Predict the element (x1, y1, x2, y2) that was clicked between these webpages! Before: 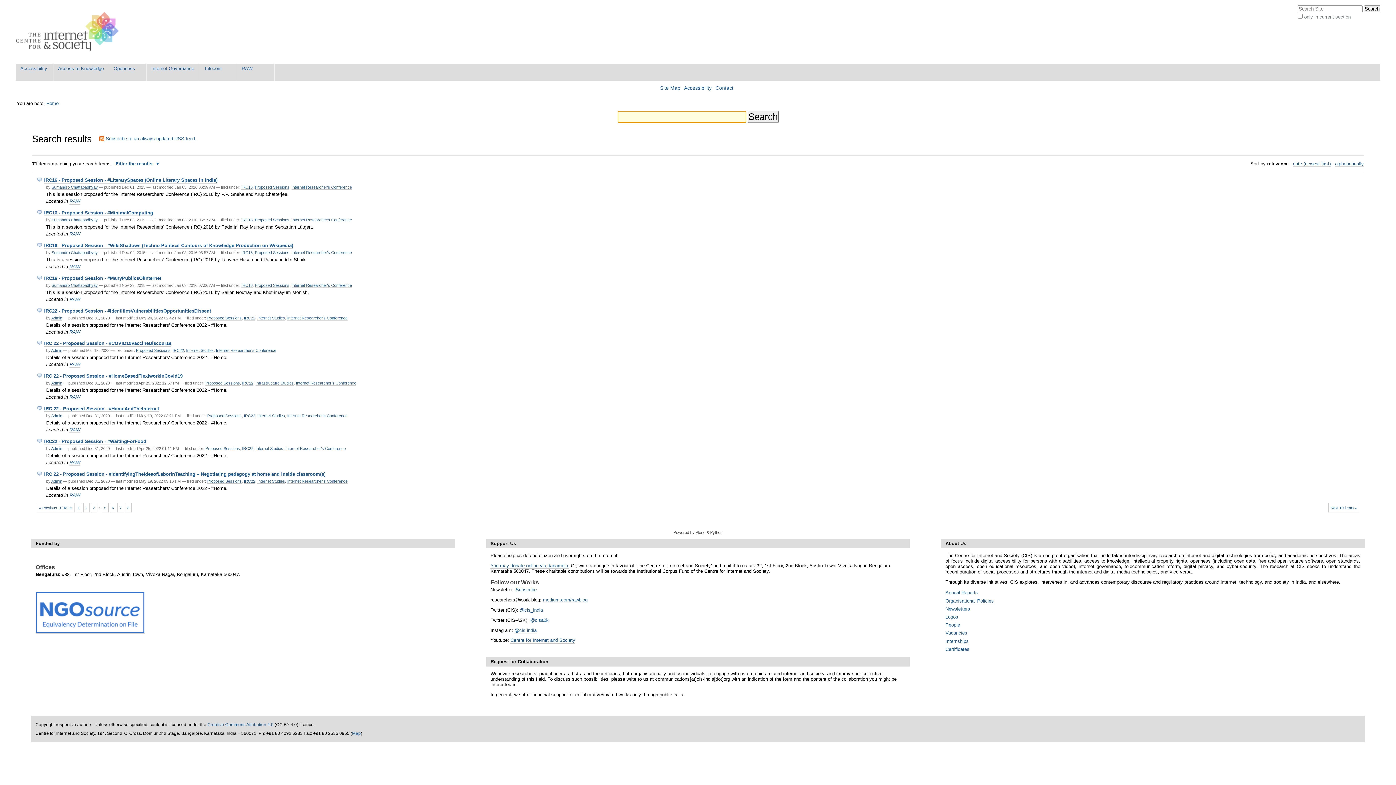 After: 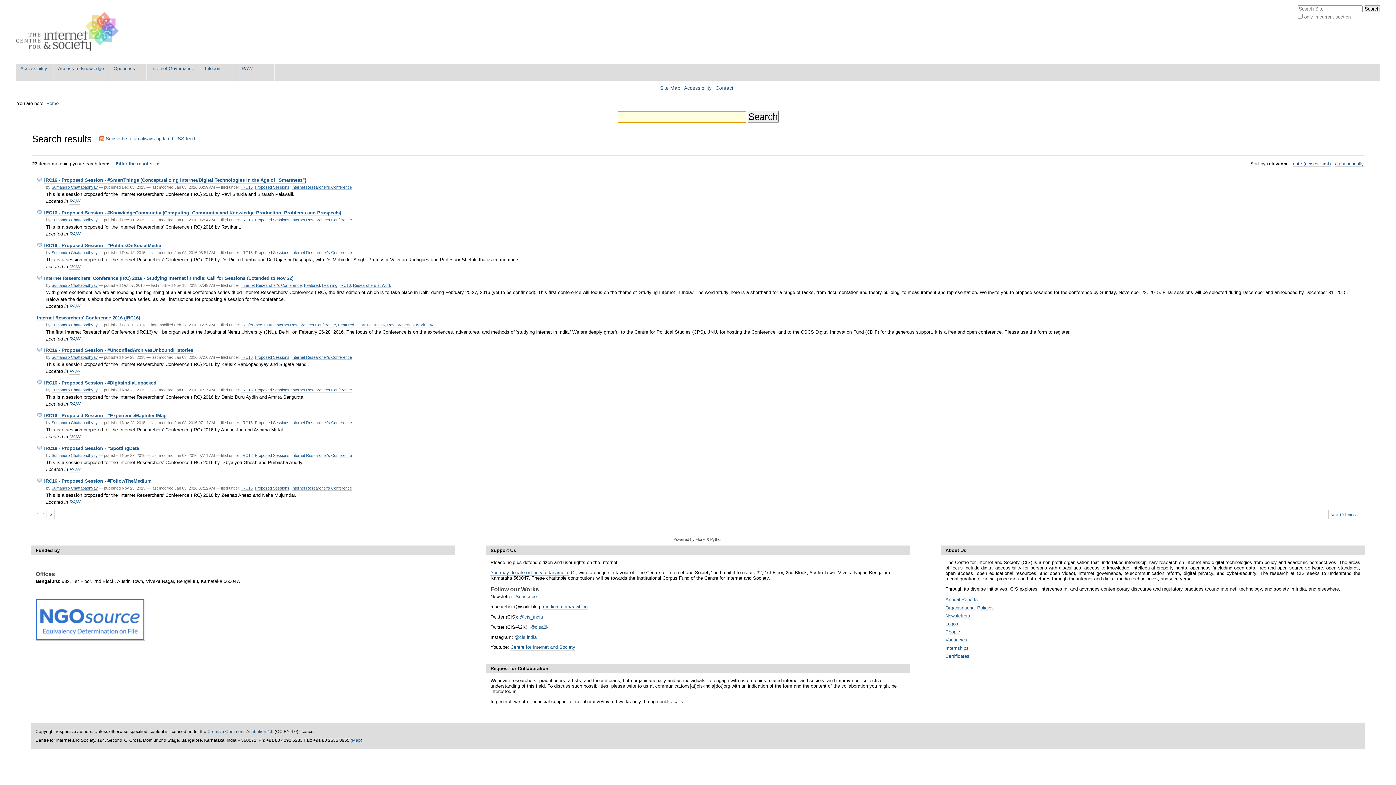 Action: bbox: (241, 185, 252, 189) label: IRC16